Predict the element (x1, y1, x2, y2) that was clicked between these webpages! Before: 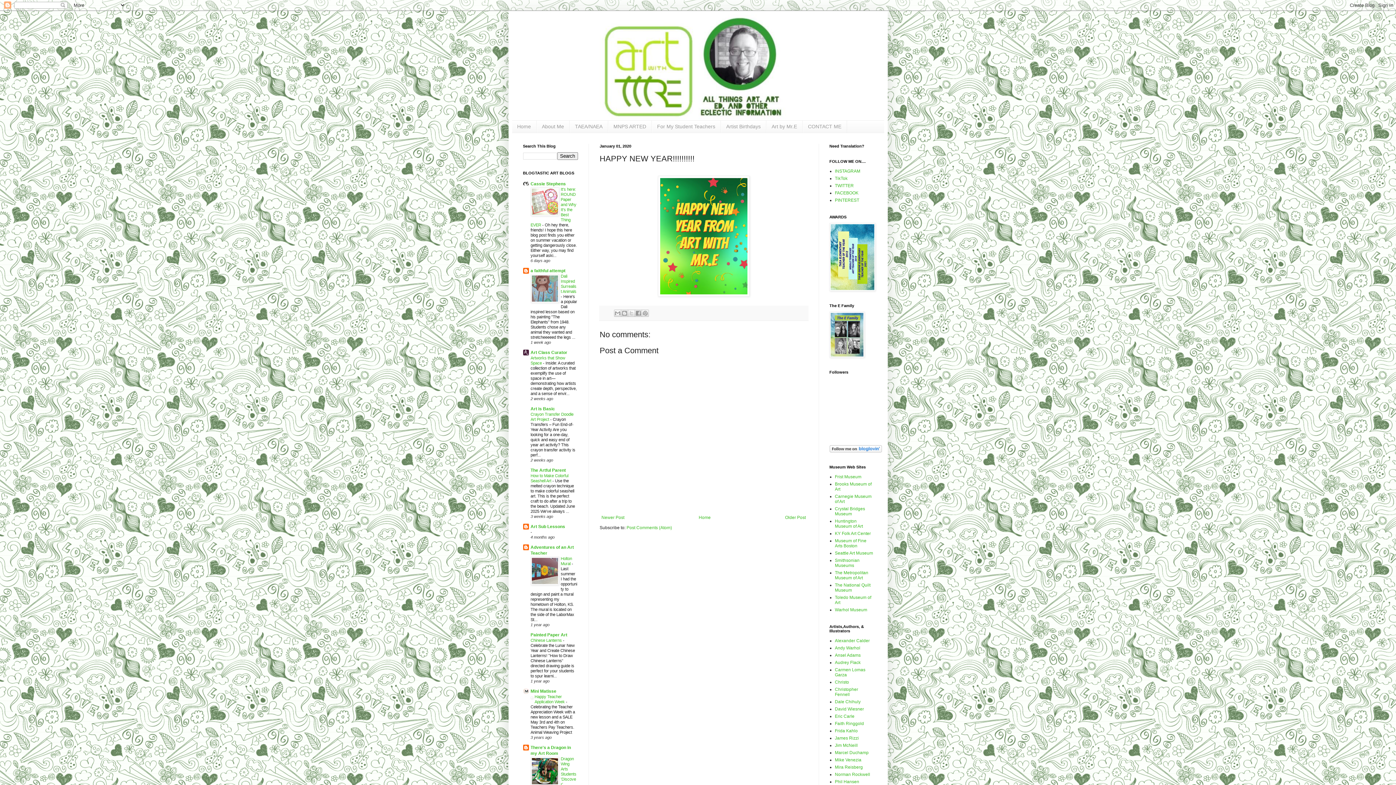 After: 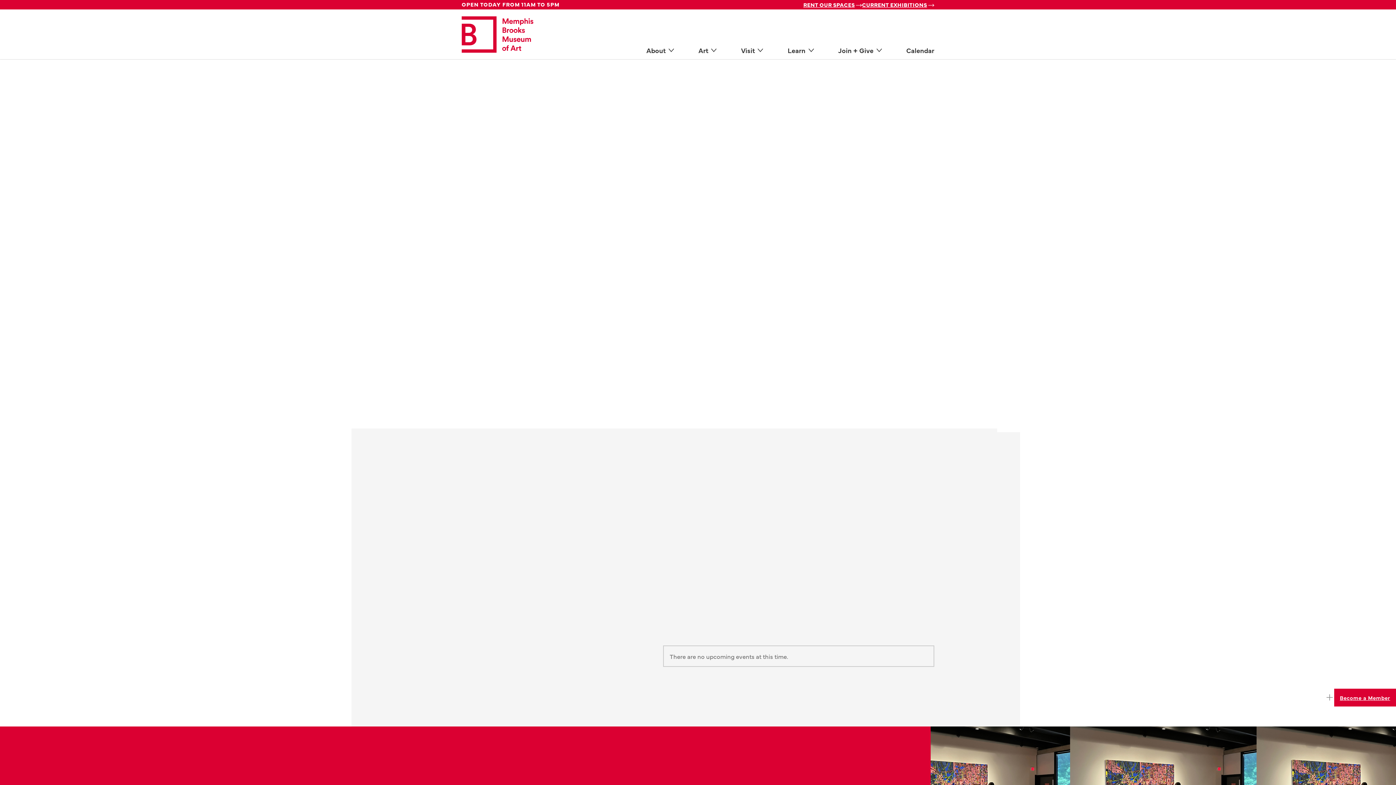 Action: bbox: (835, 481, 871, 491) label: Brooks Museum of Art